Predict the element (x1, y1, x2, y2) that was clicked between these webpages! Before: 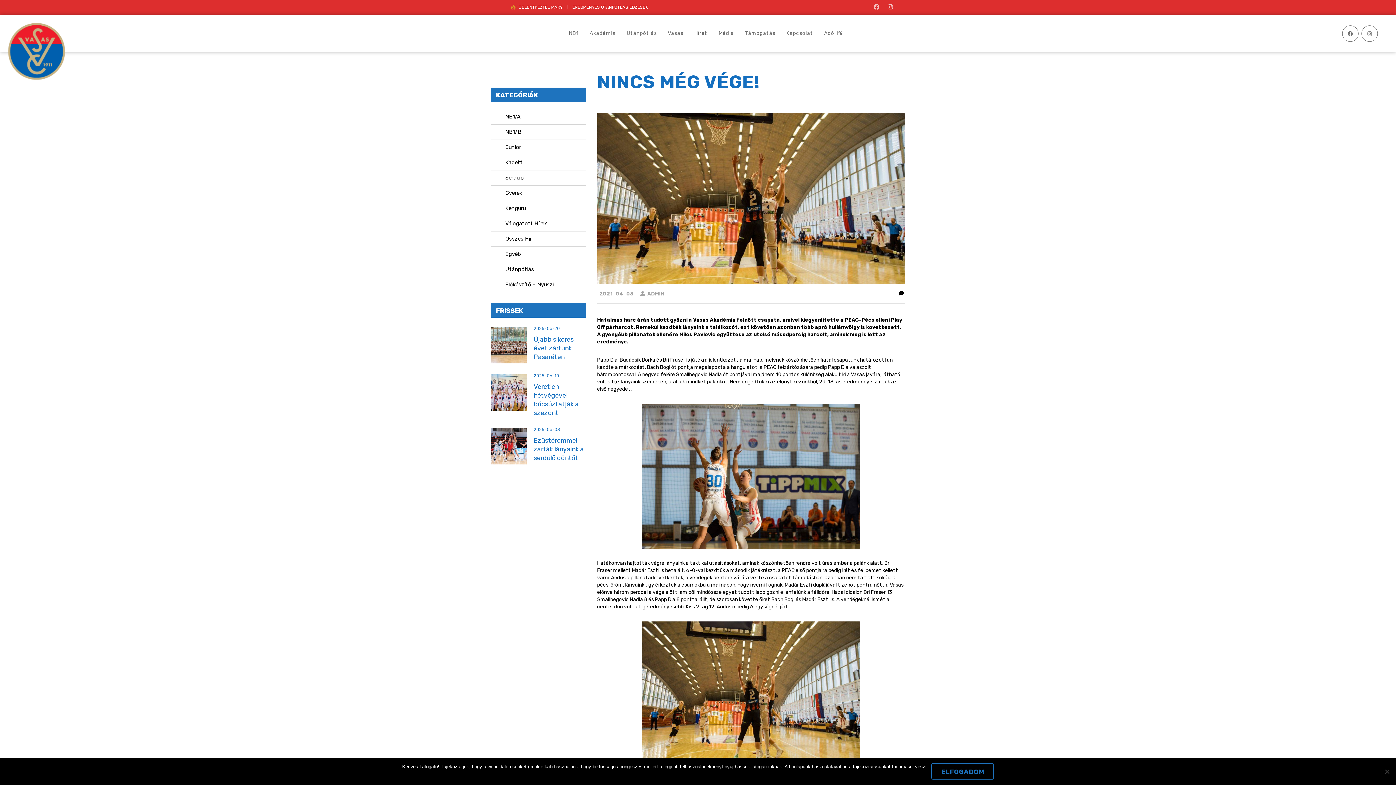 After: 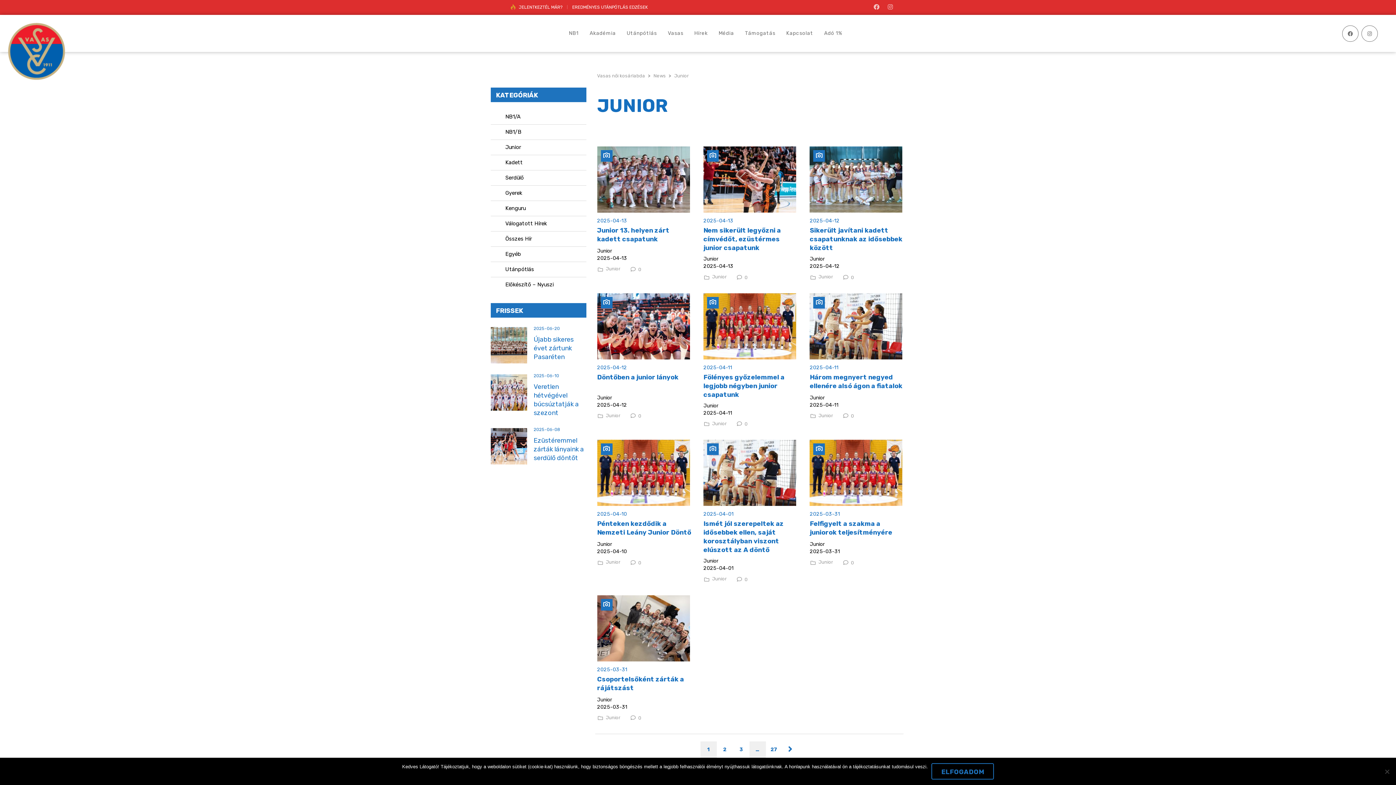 Action: bbox: (505, 143, 521, 150) label: Junior